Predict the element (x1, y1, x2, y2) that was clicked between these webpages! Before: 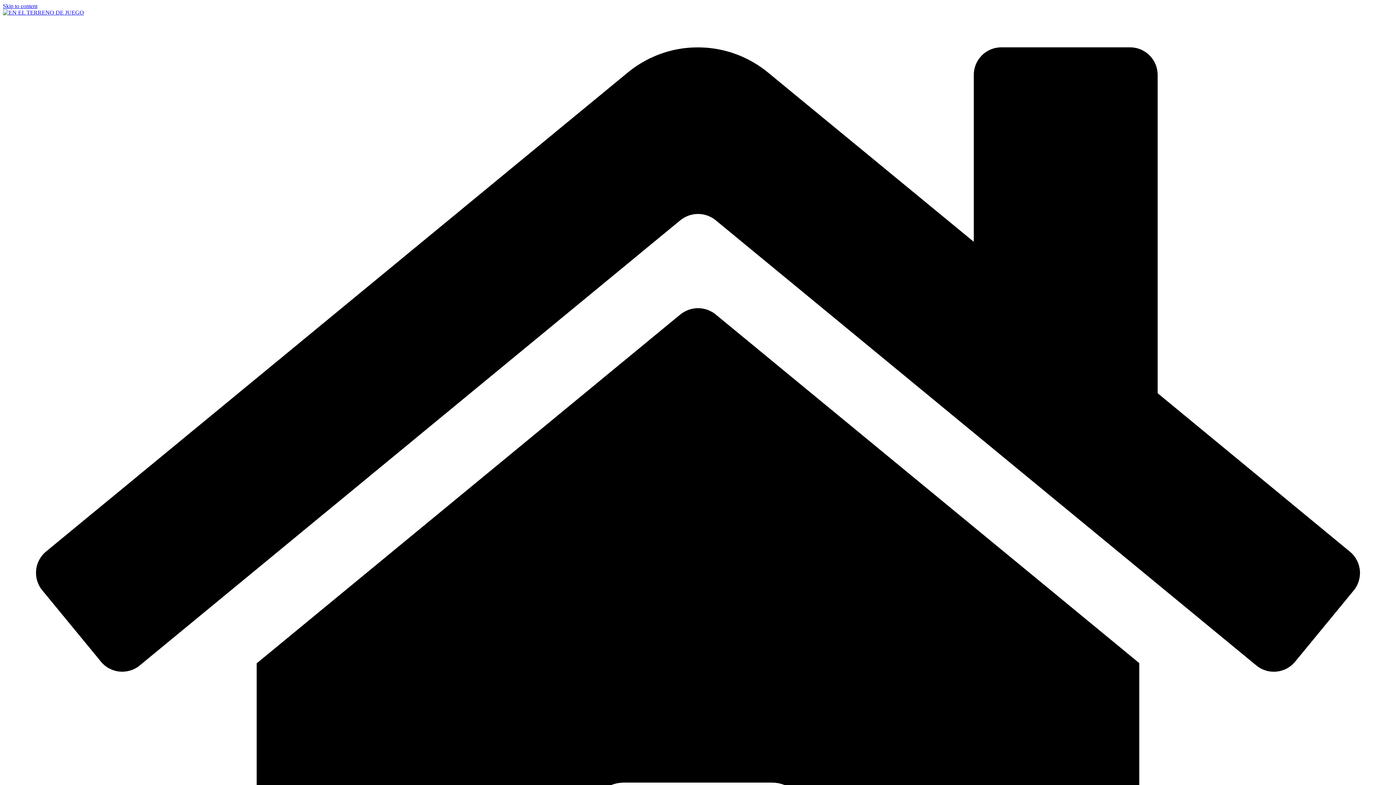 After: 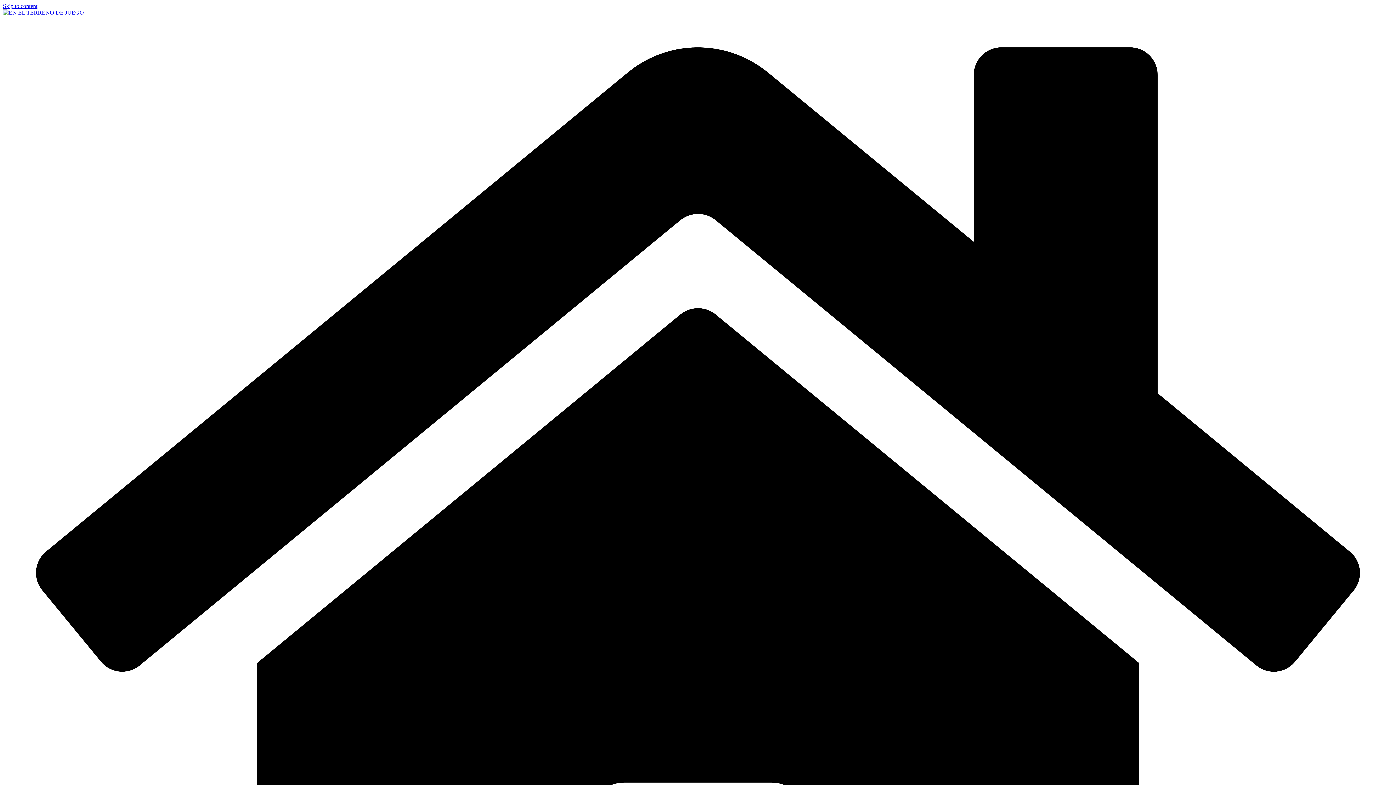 Action: bbox: (2, 2, 37, 9) label: Skip to content